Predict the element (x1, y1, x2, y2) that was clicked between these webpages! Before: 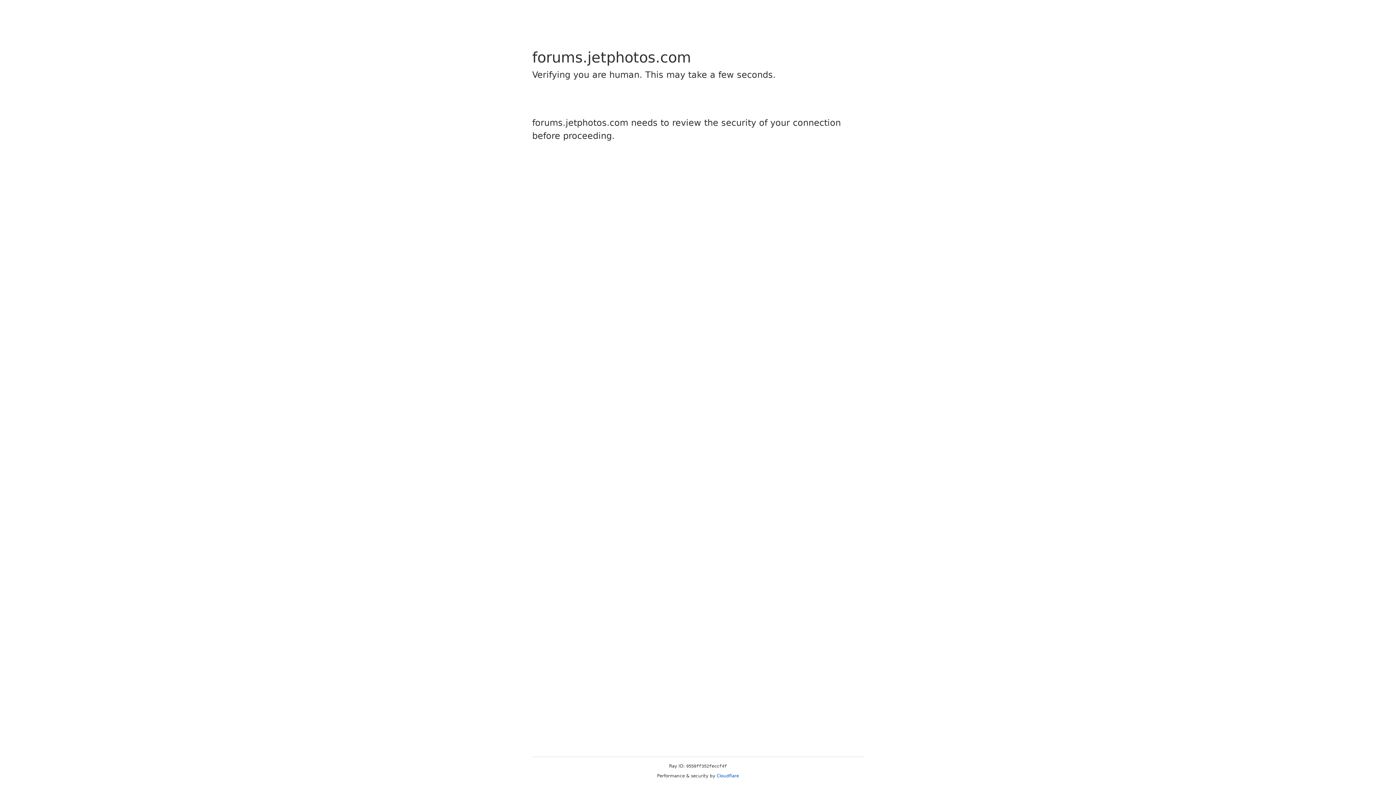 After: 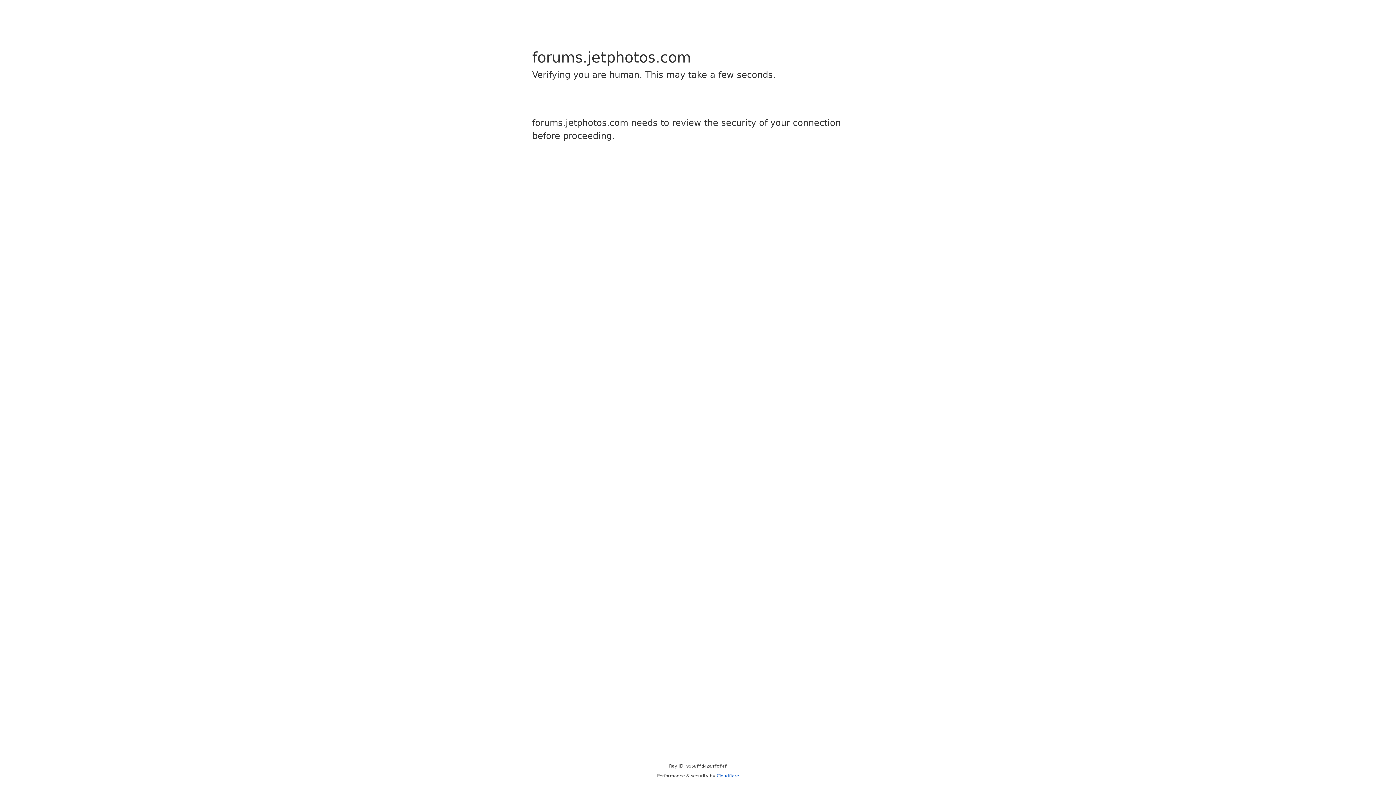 Action: bbox: (716, 773, 739, 778) label: Cloudflare